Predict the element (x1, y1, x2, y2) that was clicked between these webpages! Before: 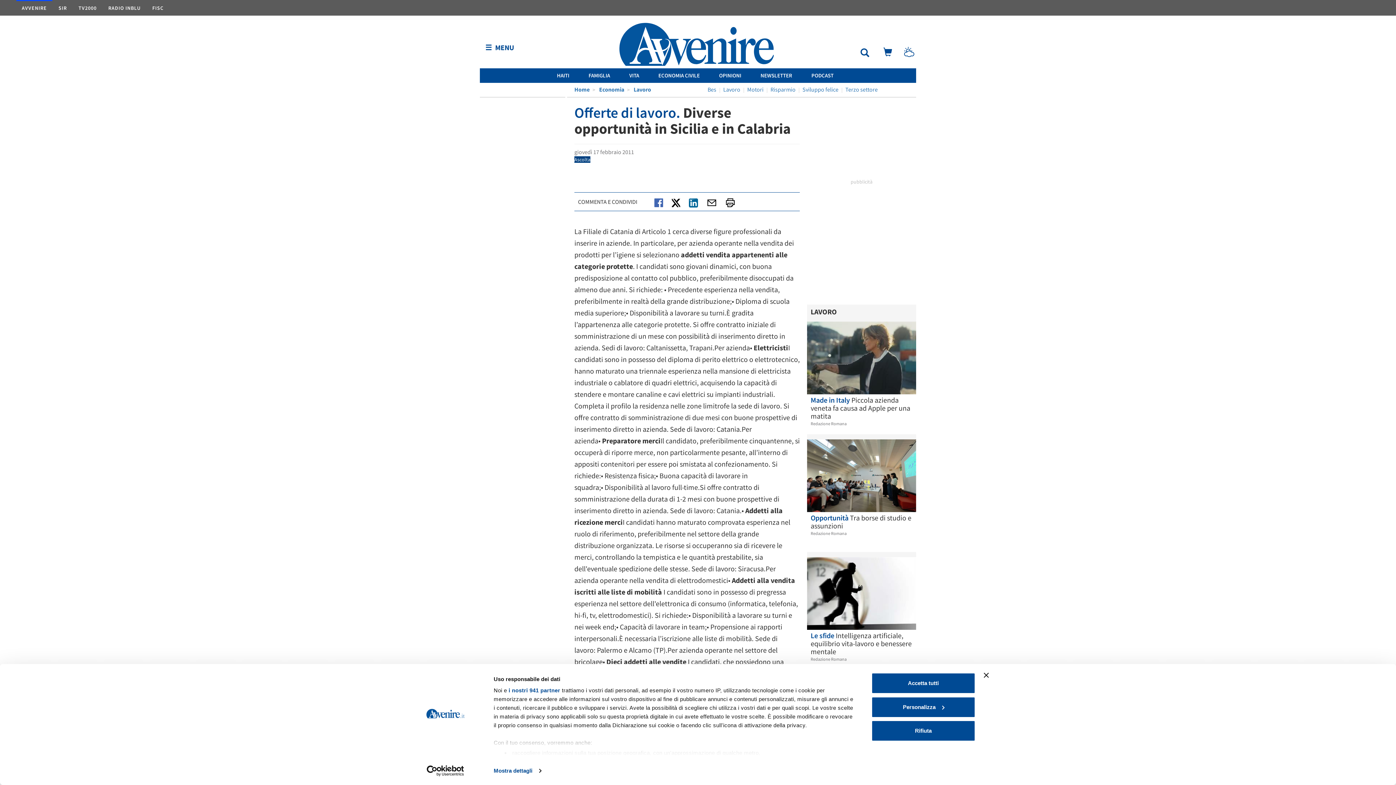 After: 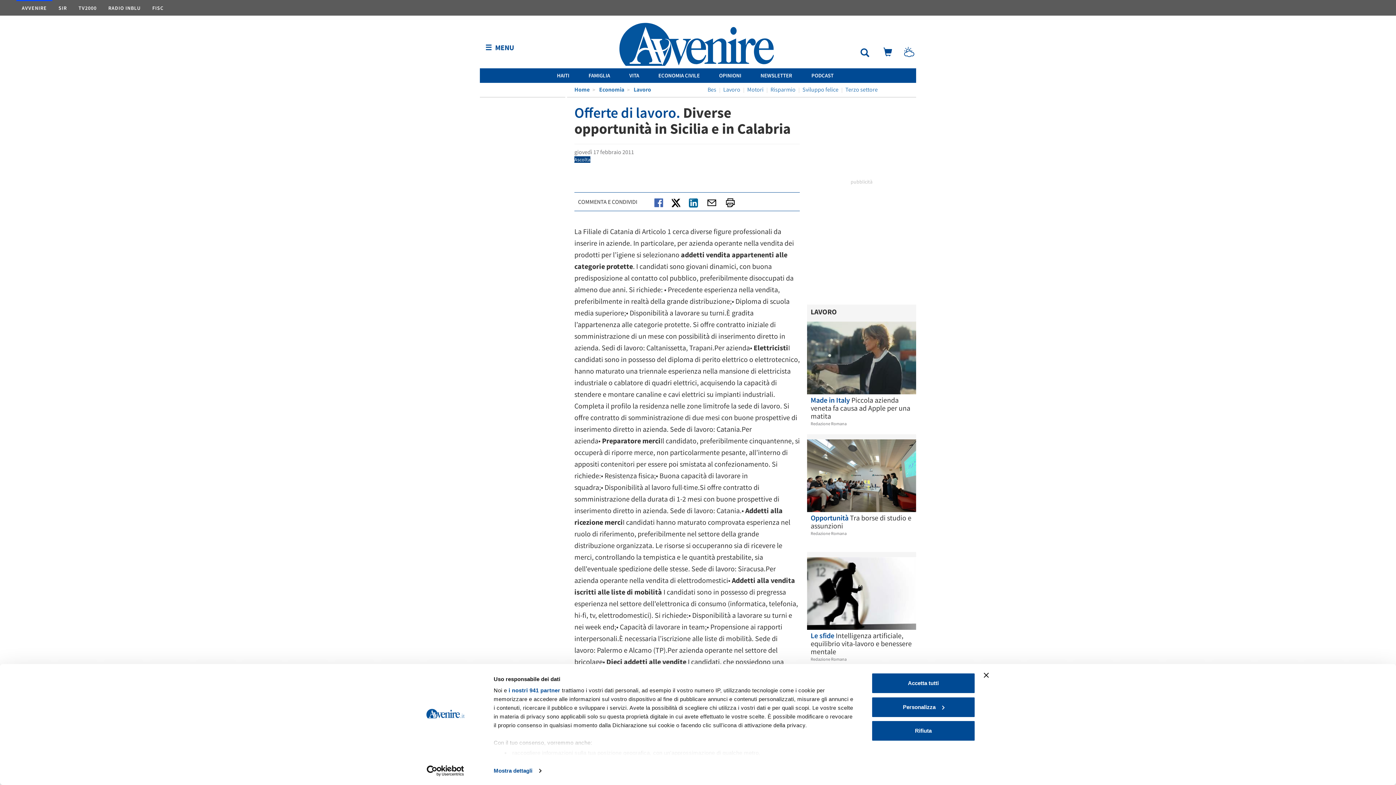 Action: bbox: (413, 765, 477, 776) label: Usercentrics Cookiebot - opens in a new window